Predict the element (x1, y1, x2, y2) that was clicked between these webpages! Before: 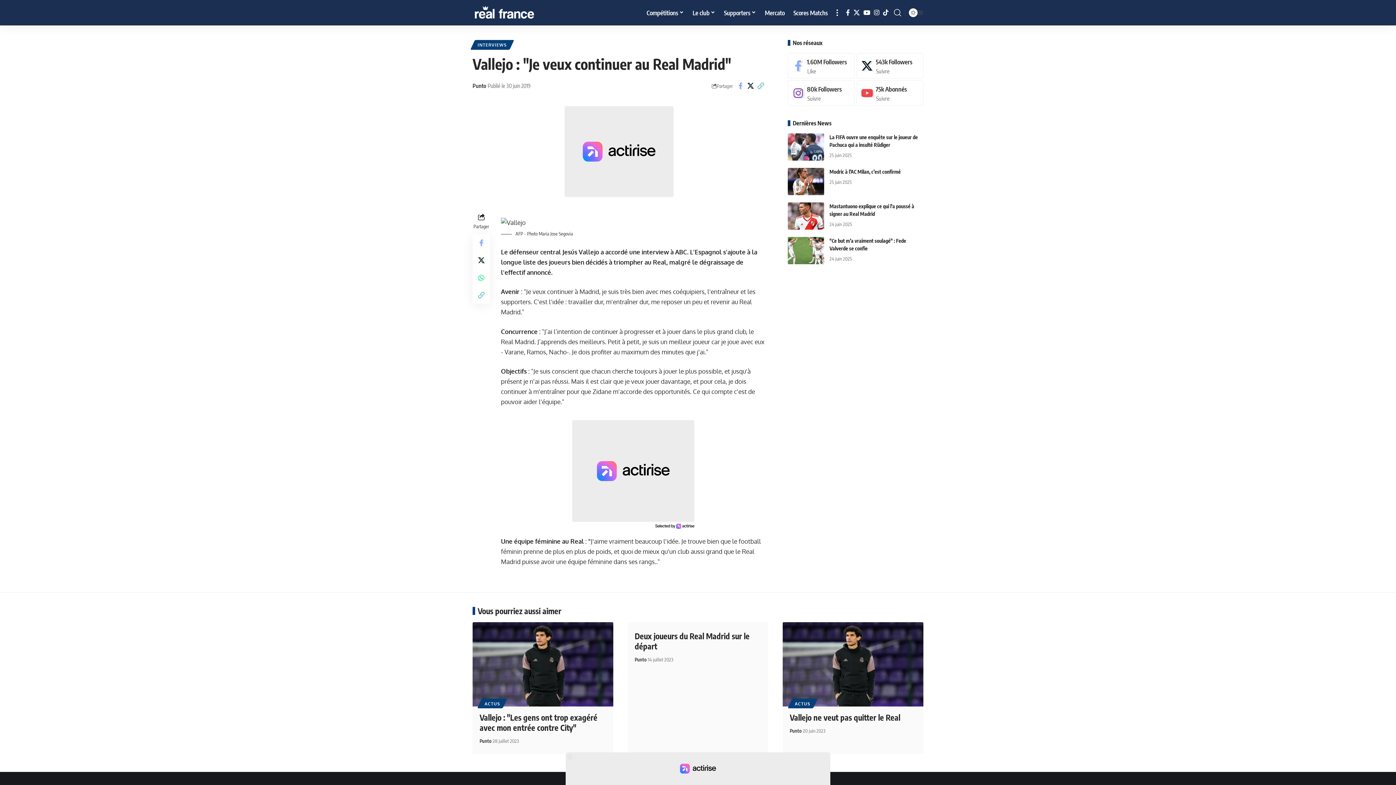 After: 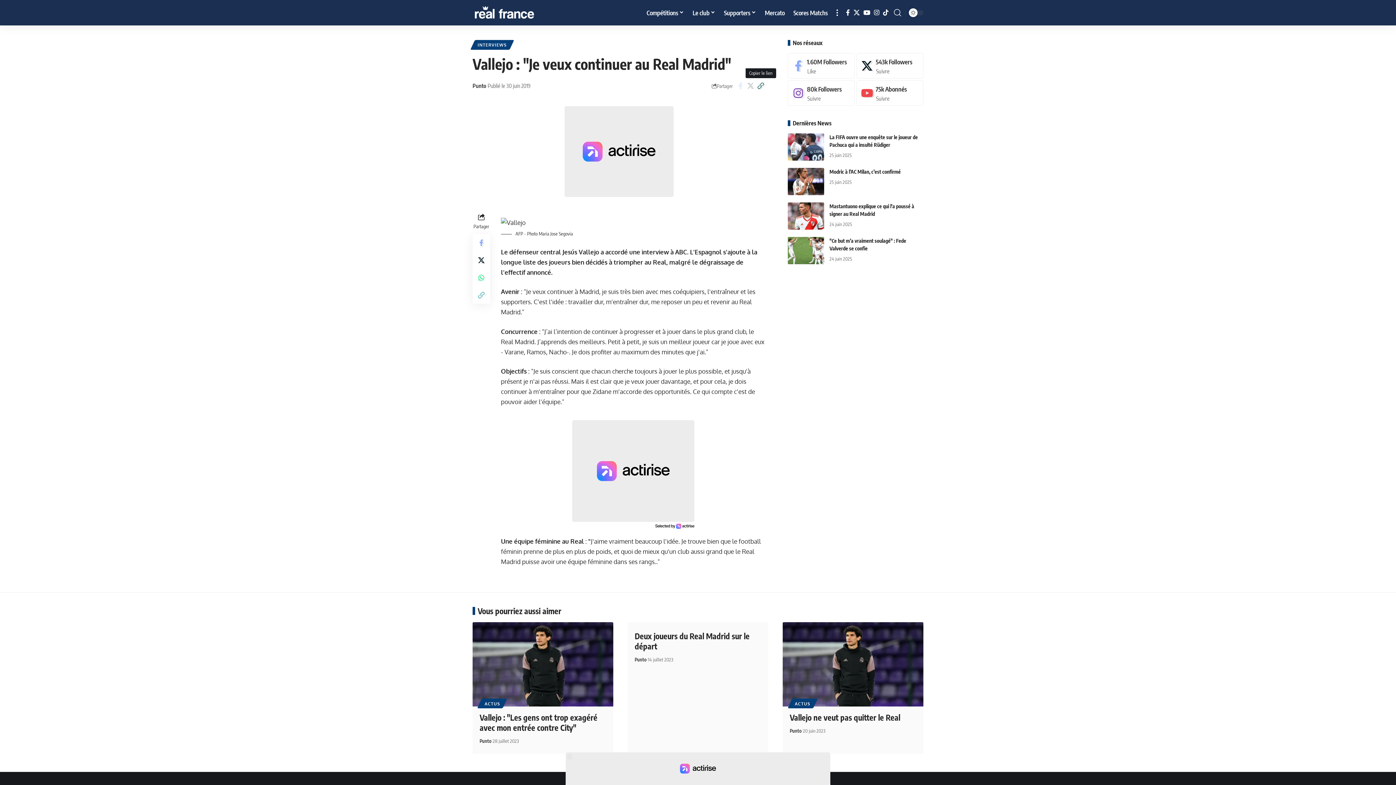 Action: bbox: (755, 80, 766, 91) label: Copy Link